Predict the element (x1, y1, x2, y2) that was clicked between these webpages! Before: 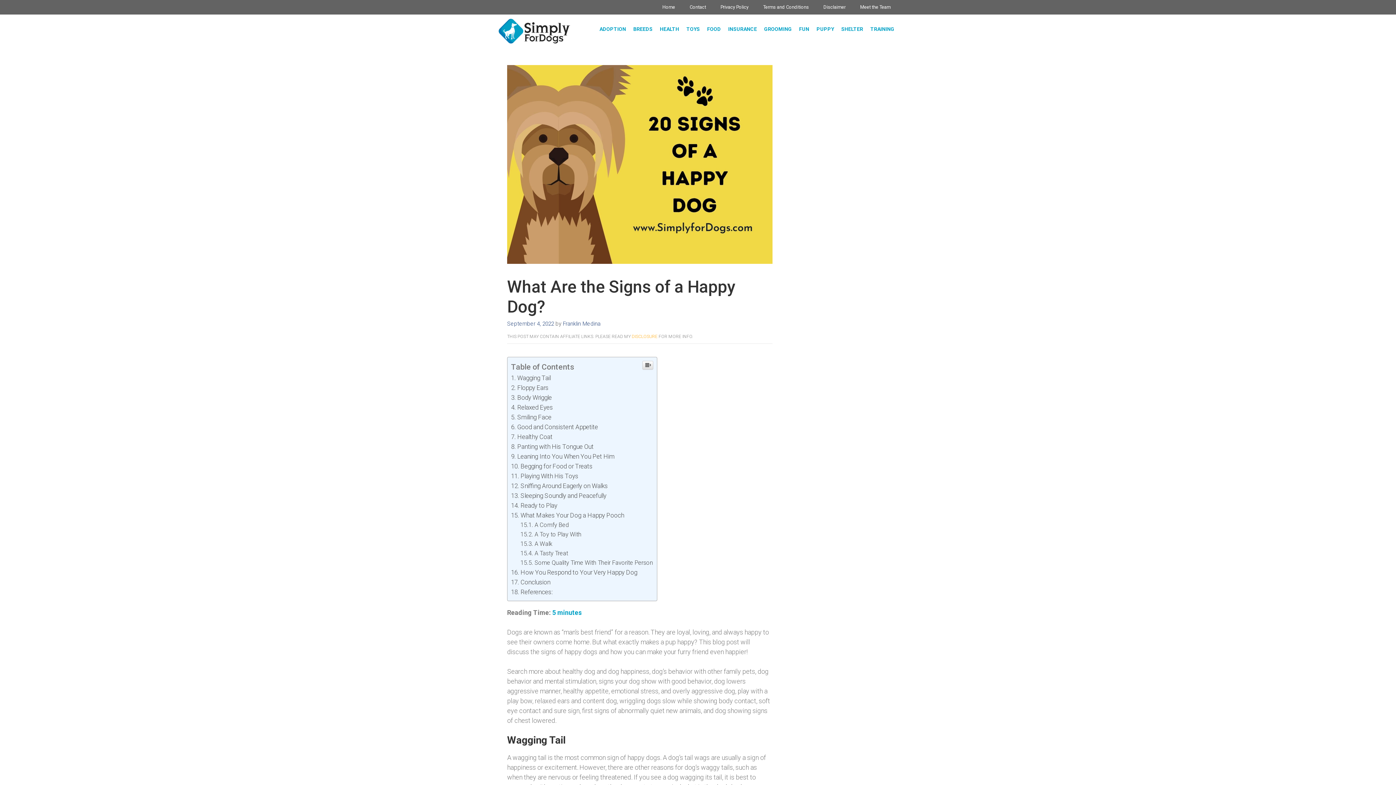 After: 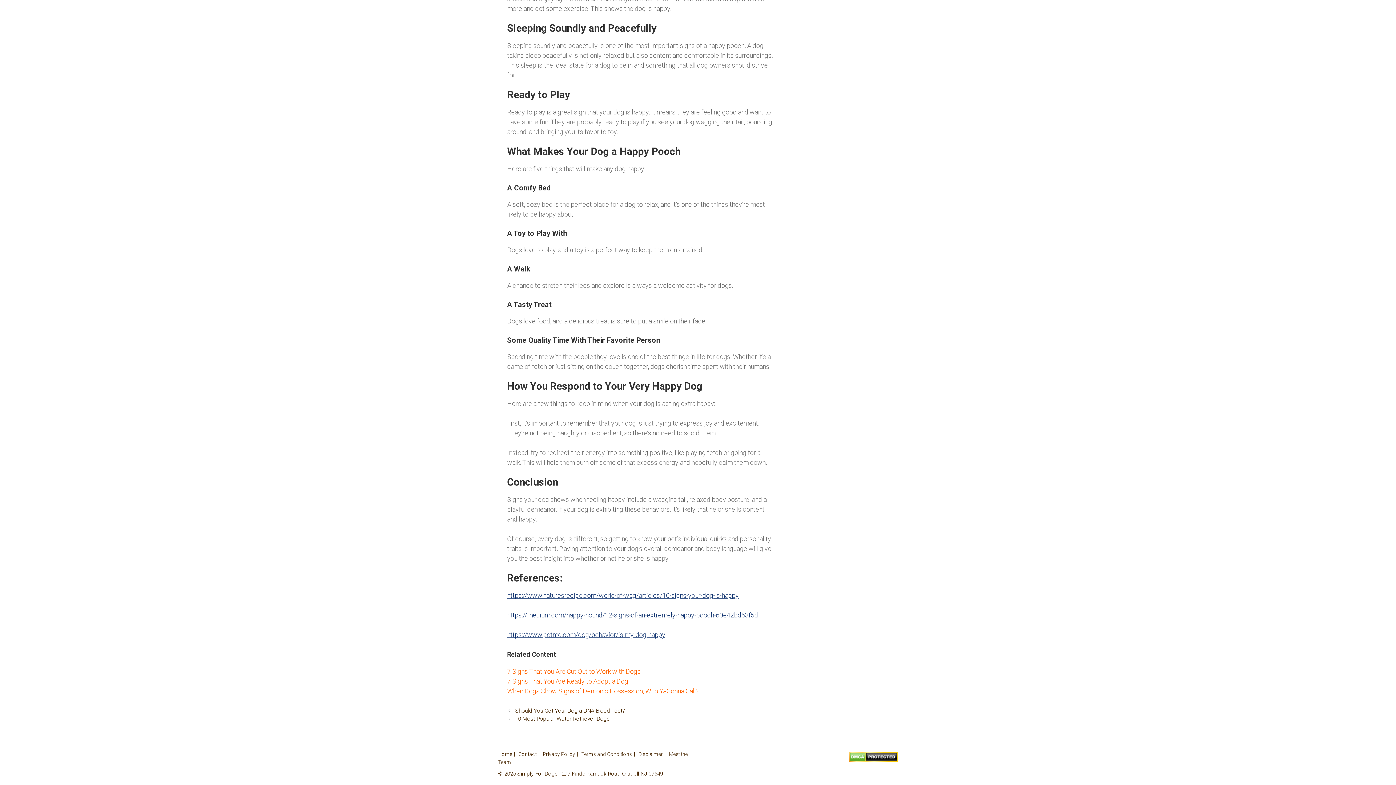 Action: bbox: (520, 540, 552, 547) label: A Walk